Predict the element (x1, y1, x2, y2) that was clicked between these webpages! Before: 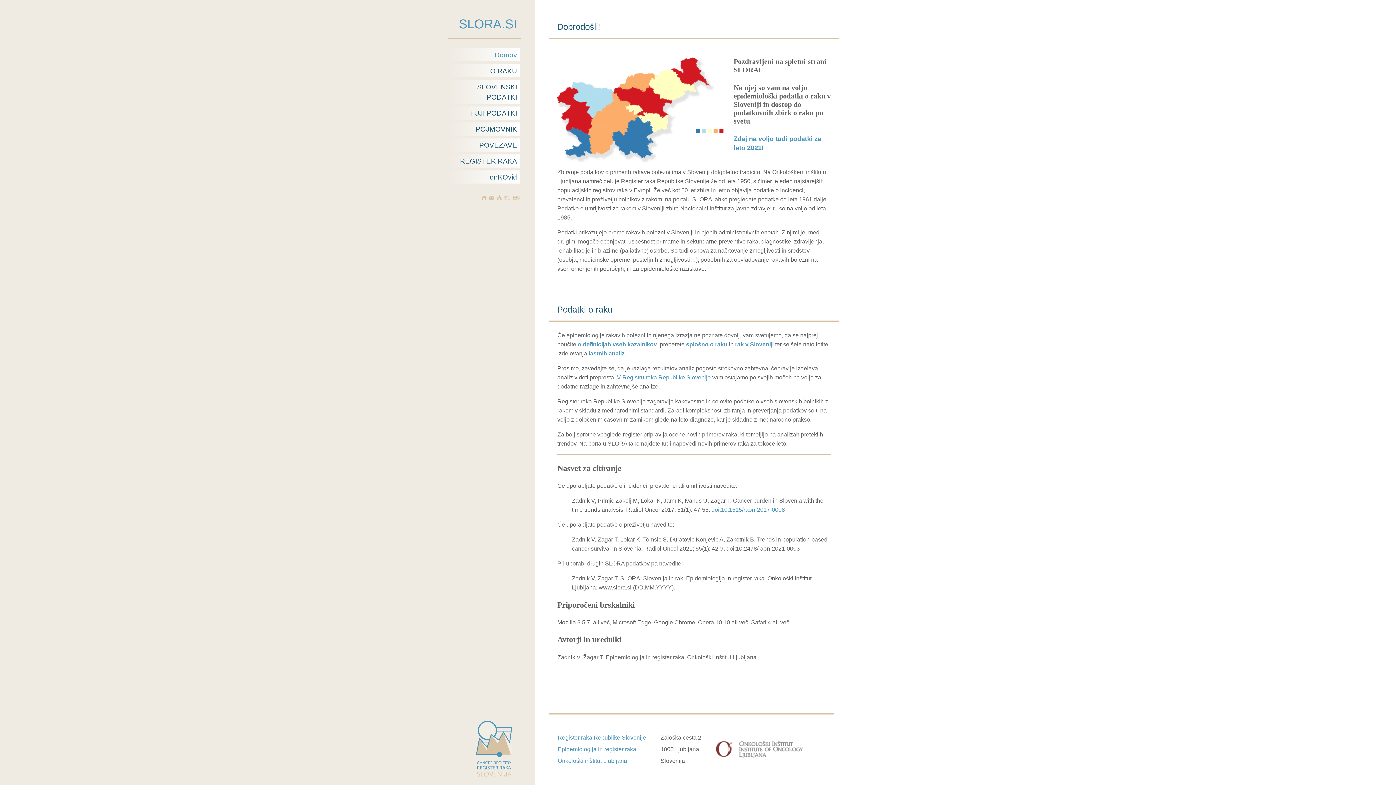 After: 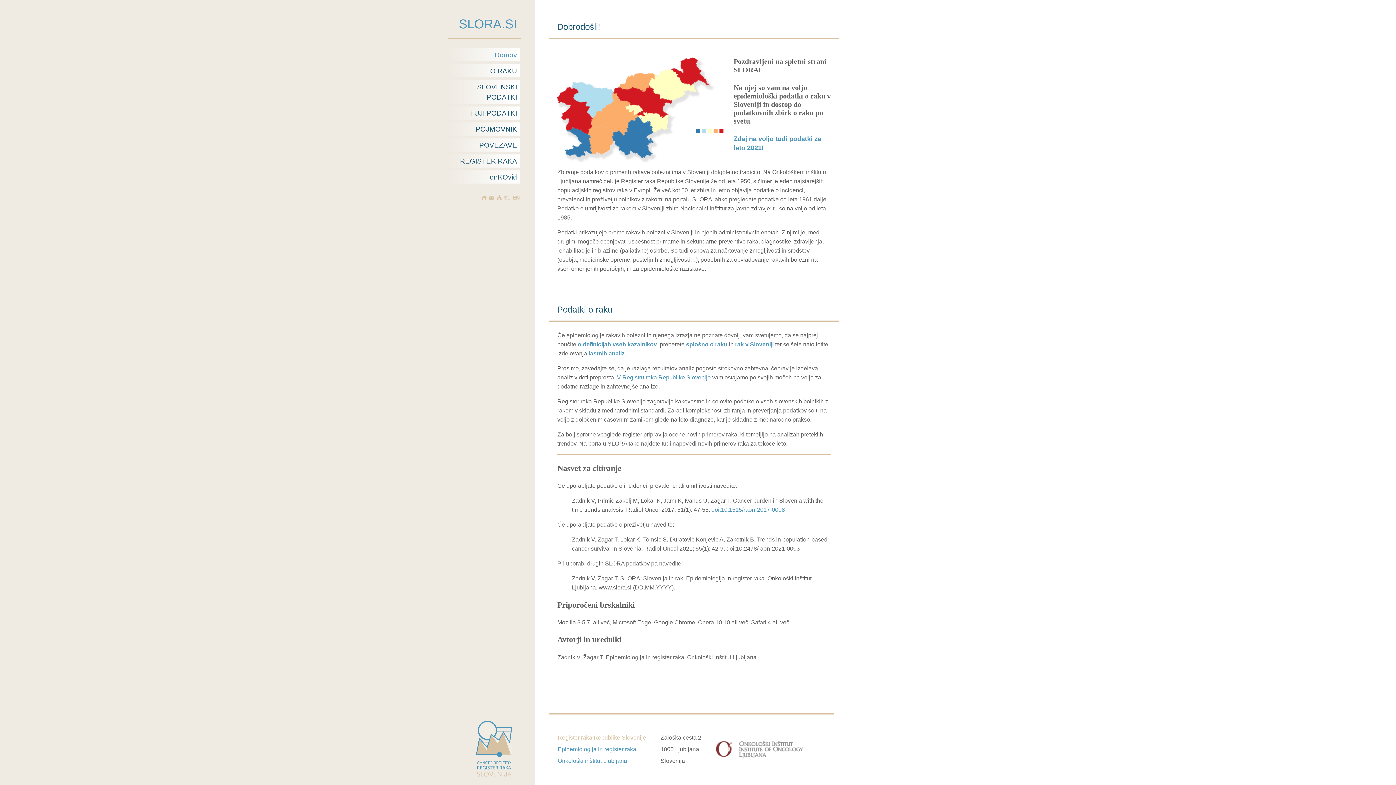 Action: bbox: (557, 734, 646, 741) label: Register raka Republike Slovenije